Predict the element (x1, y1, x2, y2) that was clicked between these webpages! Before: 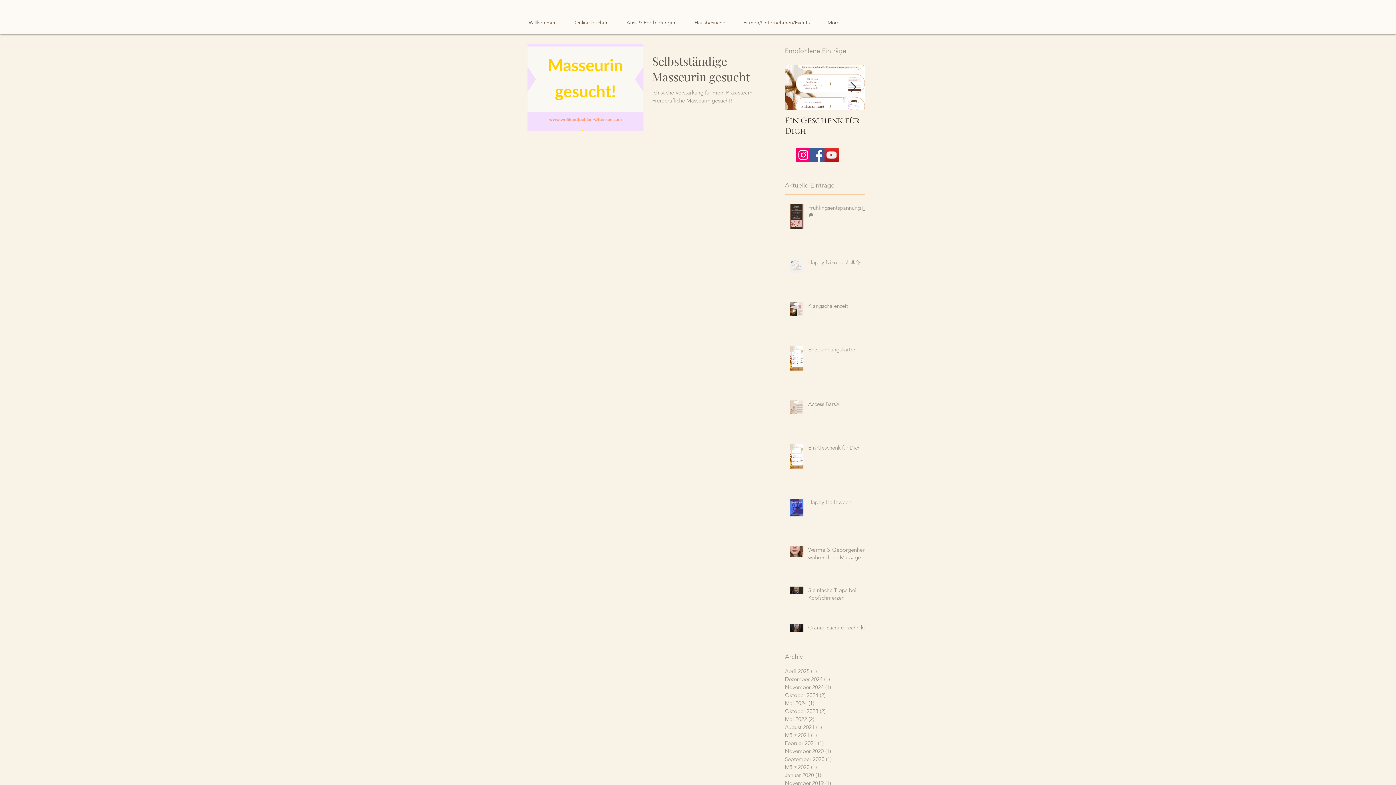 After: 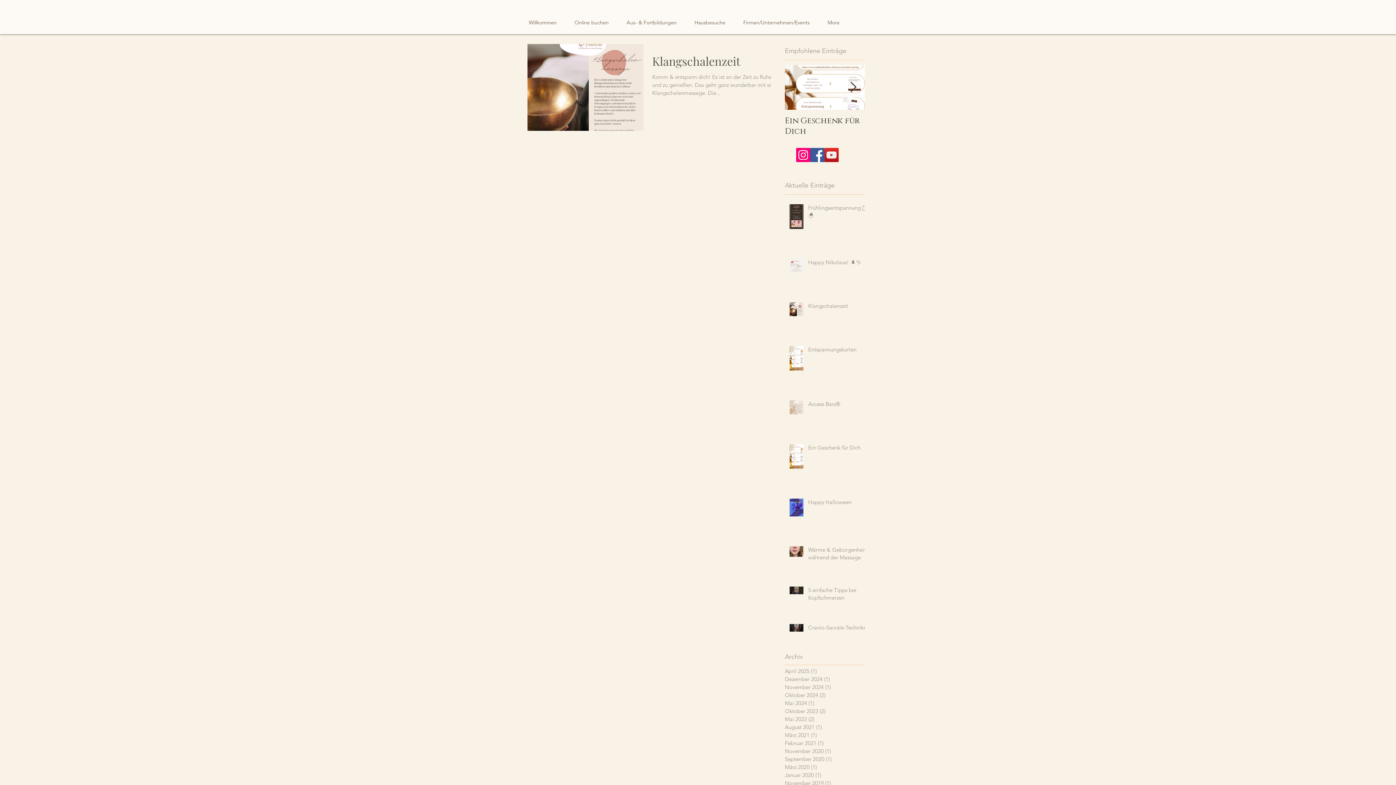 Action: label: November 2024 (1)
1 Beitrag bbox: (785, 683, 861, 691)